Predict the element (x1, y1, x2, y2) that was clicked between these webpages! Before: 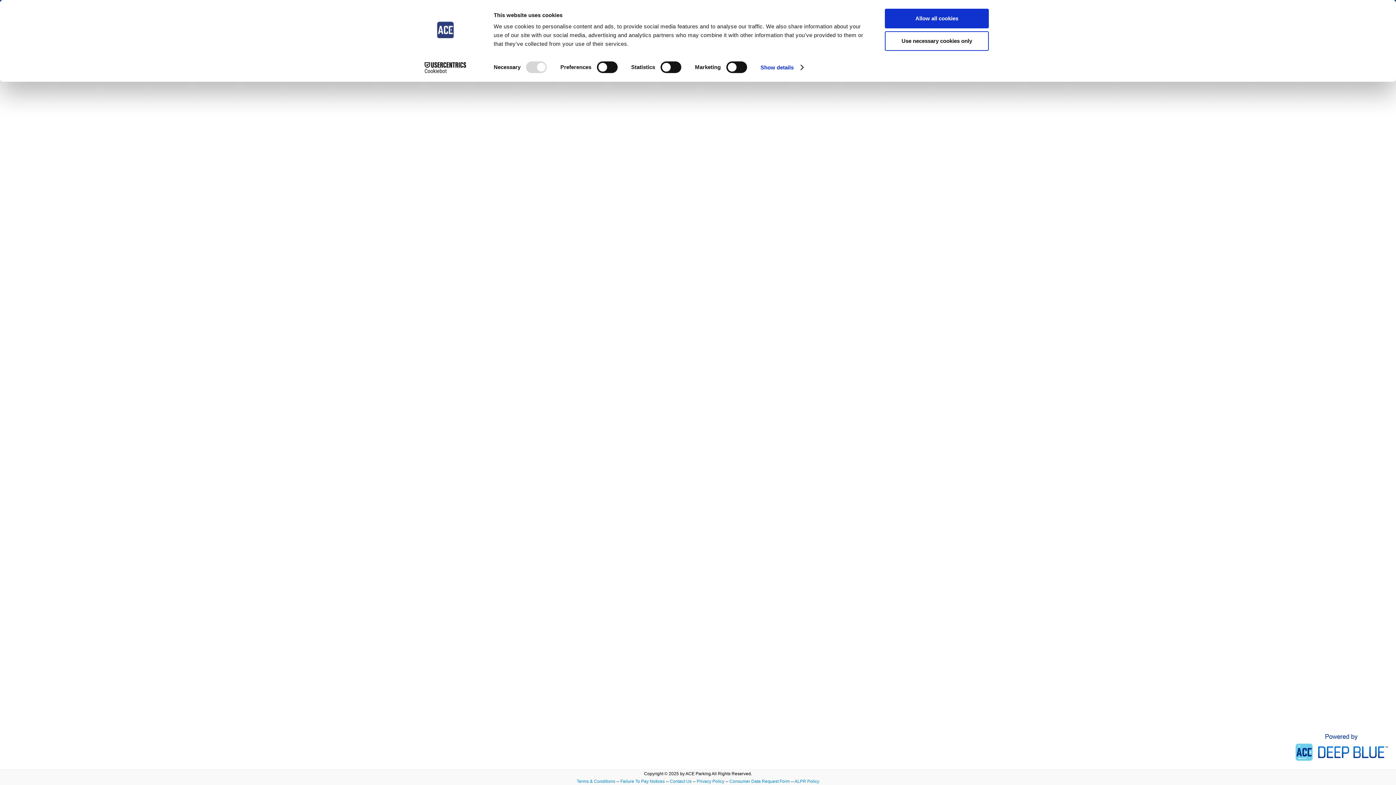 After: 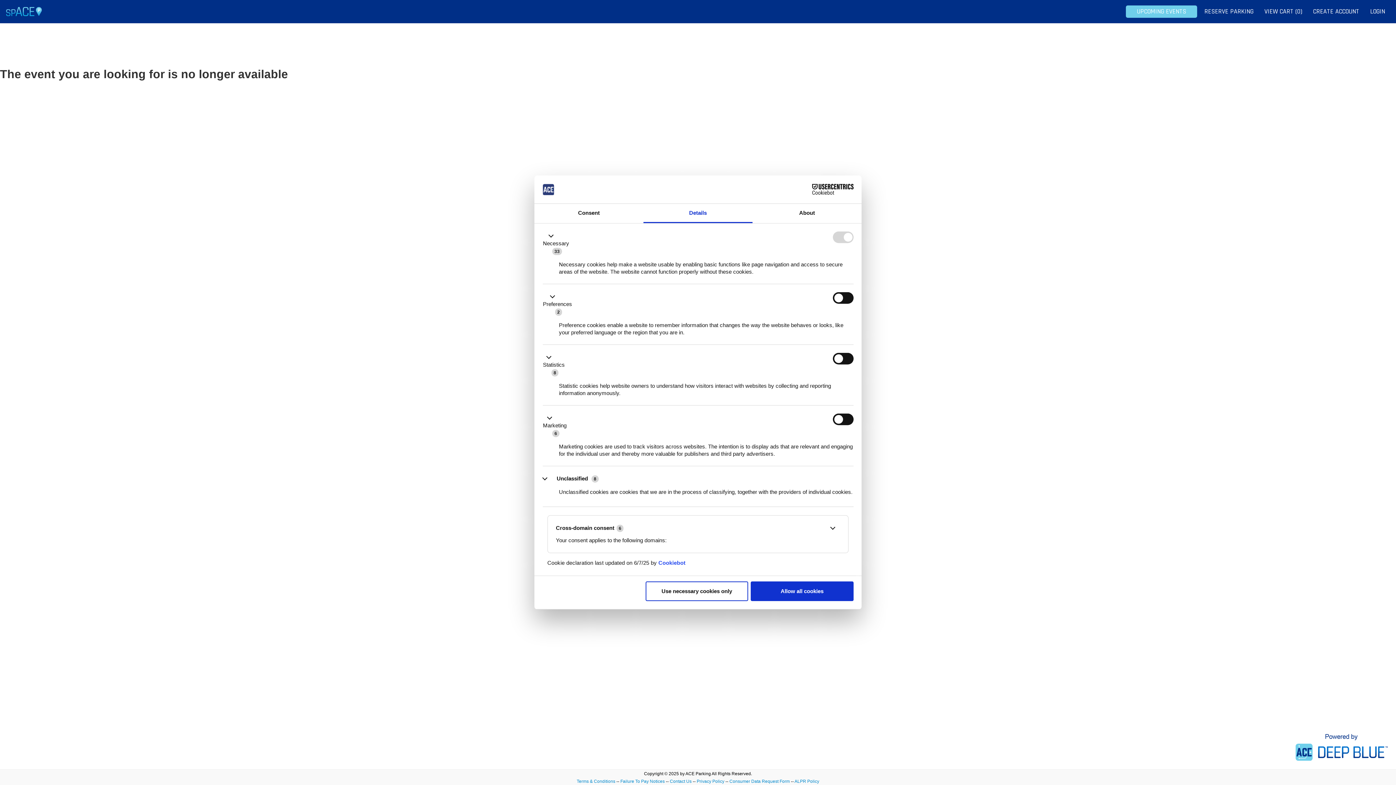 Action: label: Show details bbox: (760, 62, 803, 73)